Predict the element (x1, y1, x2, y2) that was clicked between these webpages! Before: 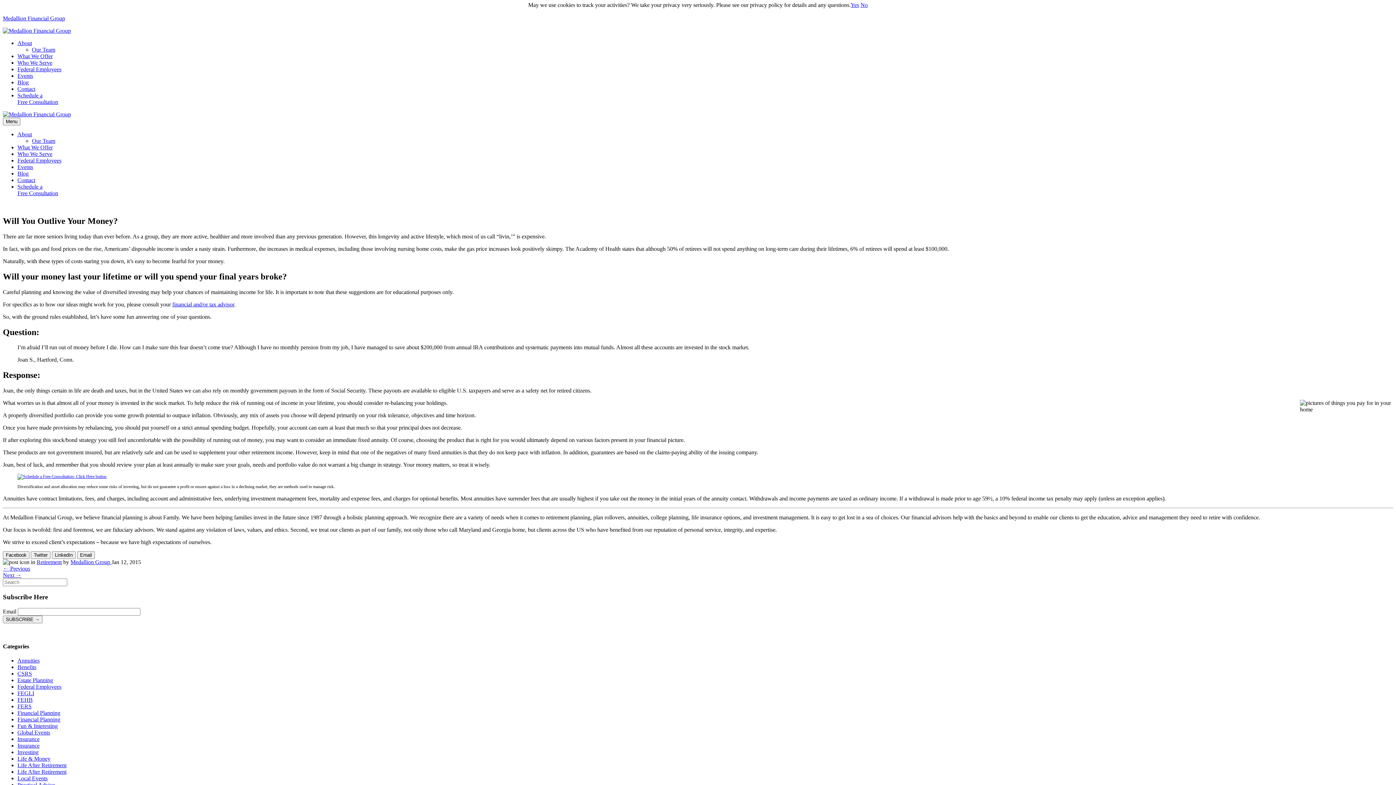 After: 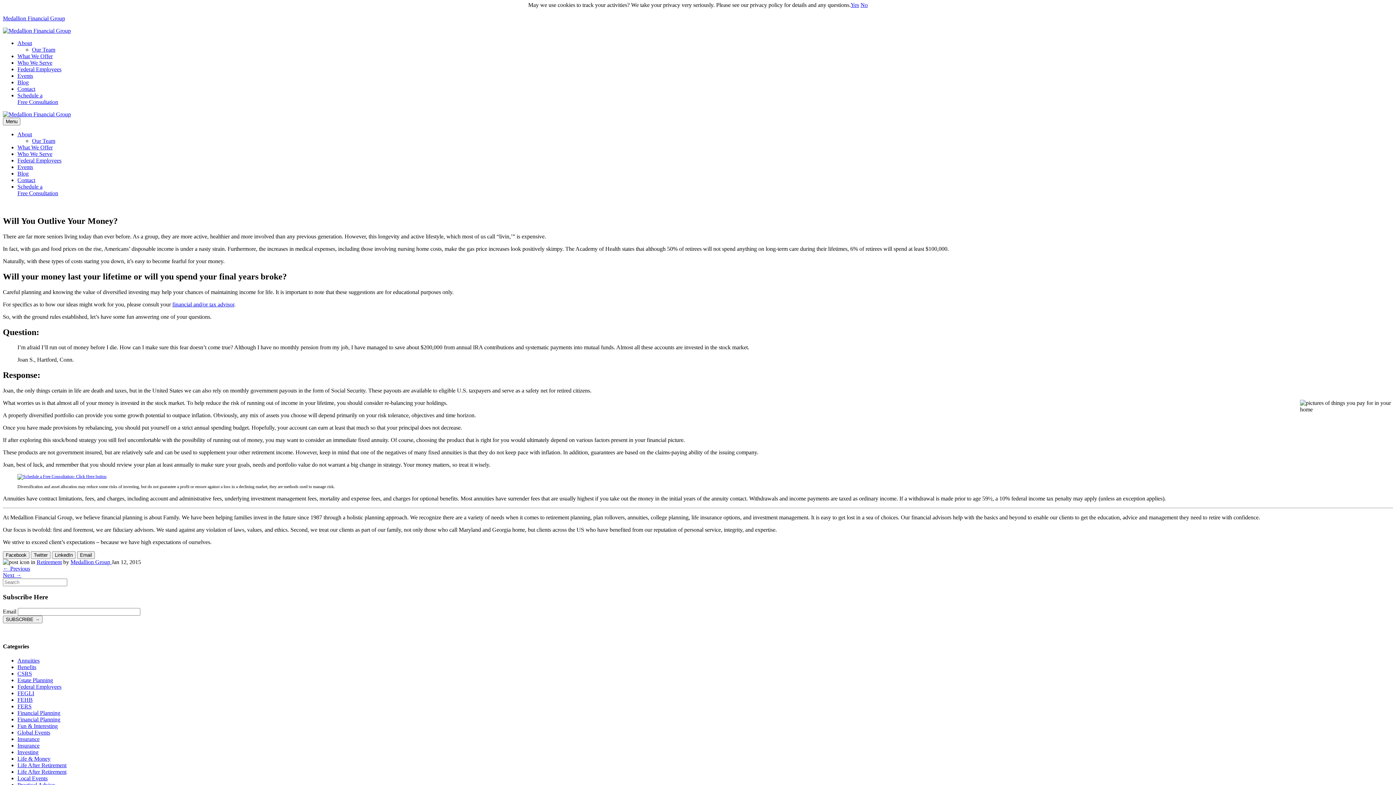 Action: bbox: (172, 301, 234, 307) label: financial and/or tax advisor